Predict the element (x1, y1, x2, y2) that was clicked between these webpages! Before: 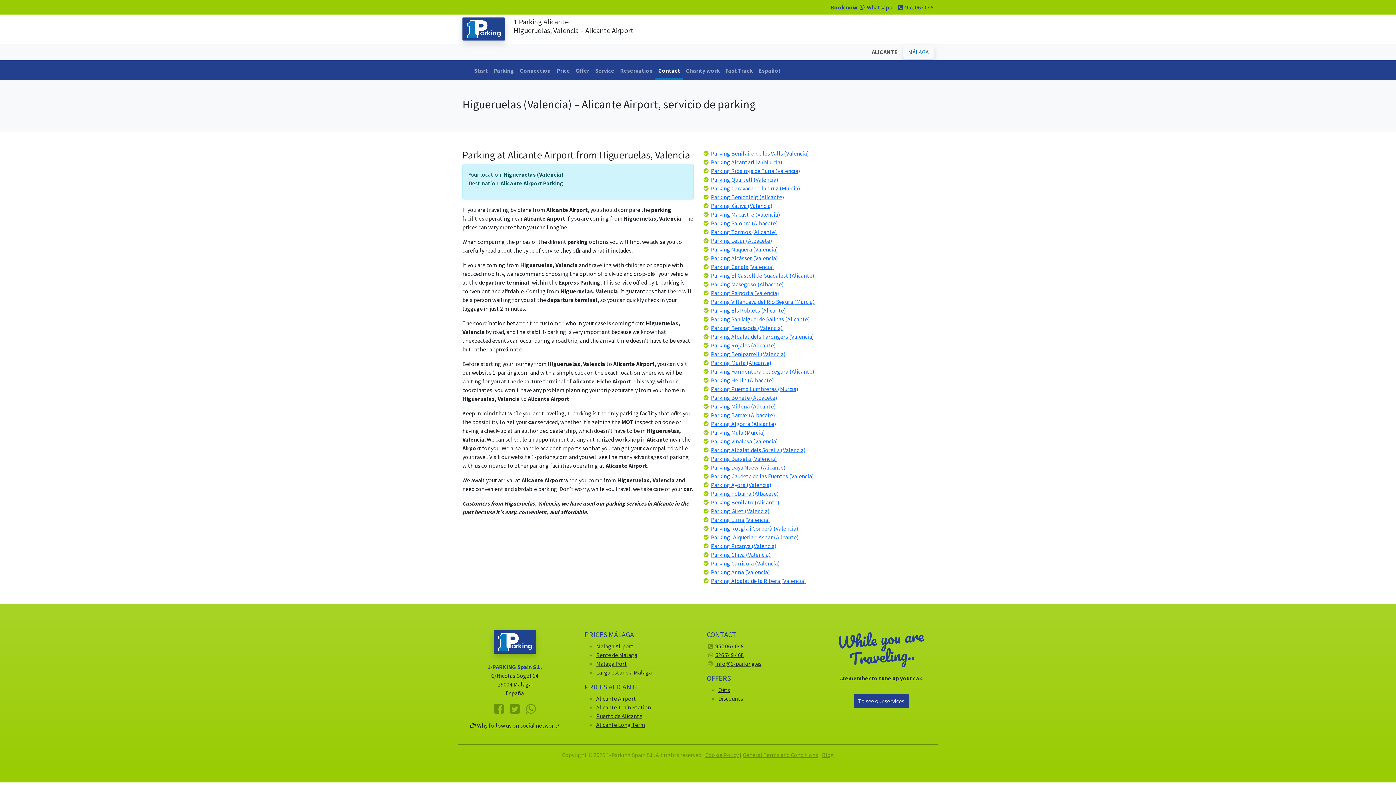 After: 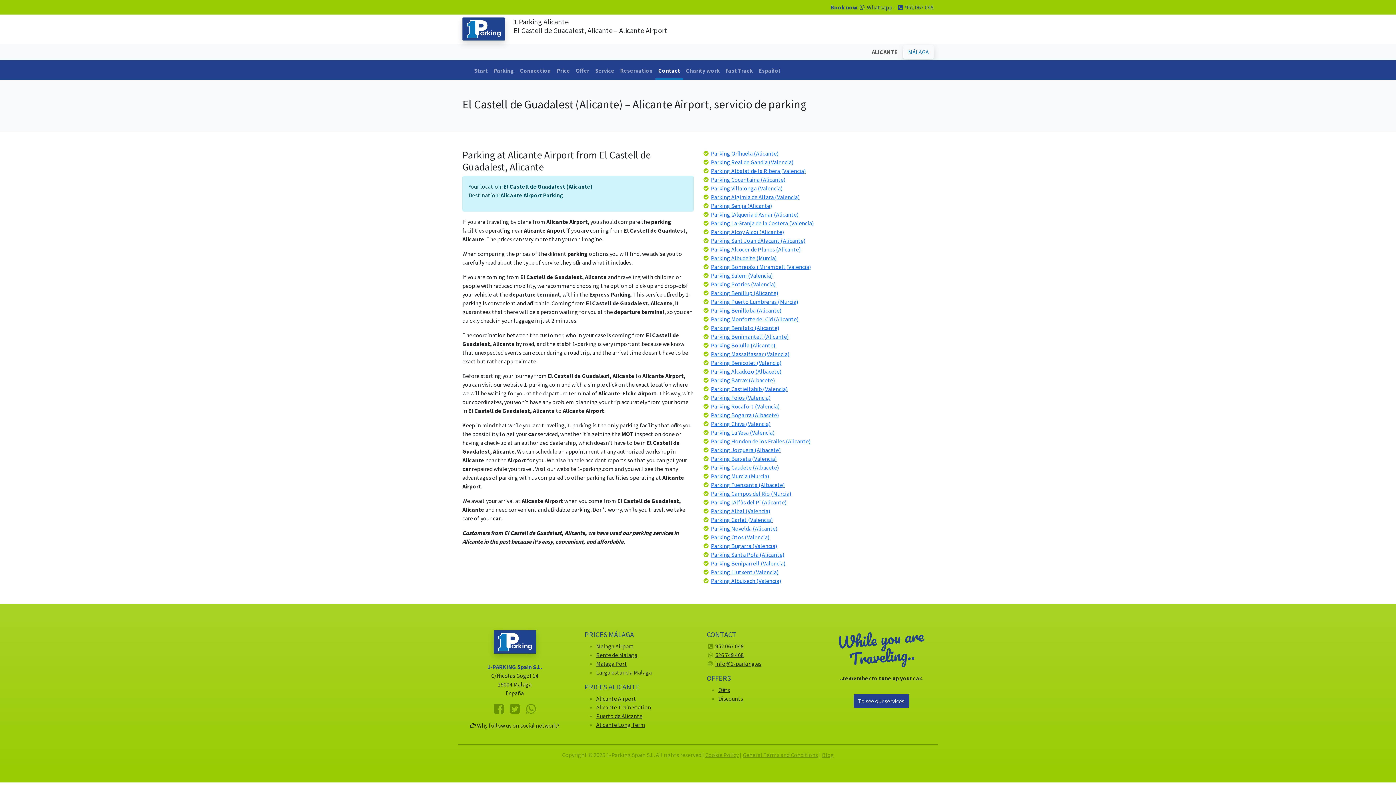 Action: label: Parking El Castell de Guadalest (Alicante) bbox: (711, 272, 814, 279)